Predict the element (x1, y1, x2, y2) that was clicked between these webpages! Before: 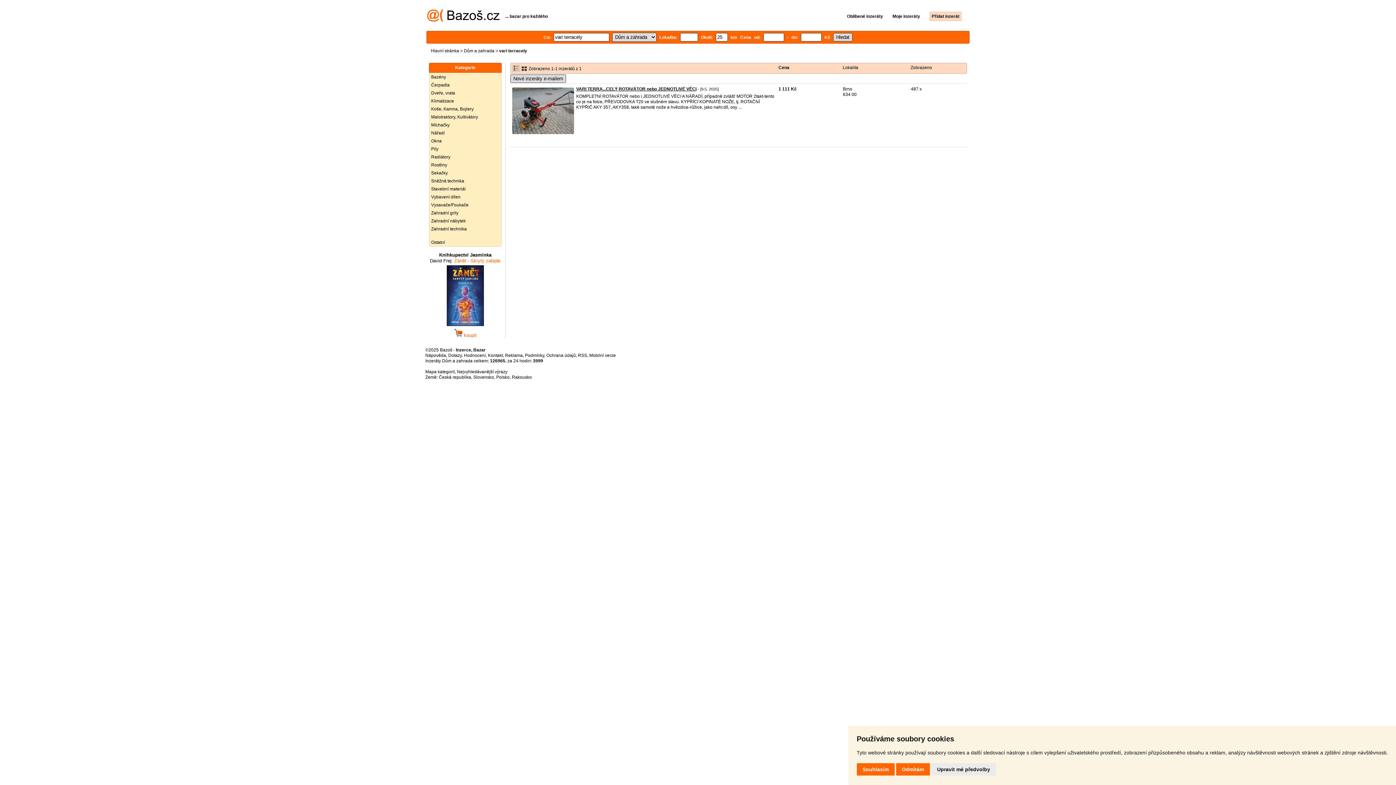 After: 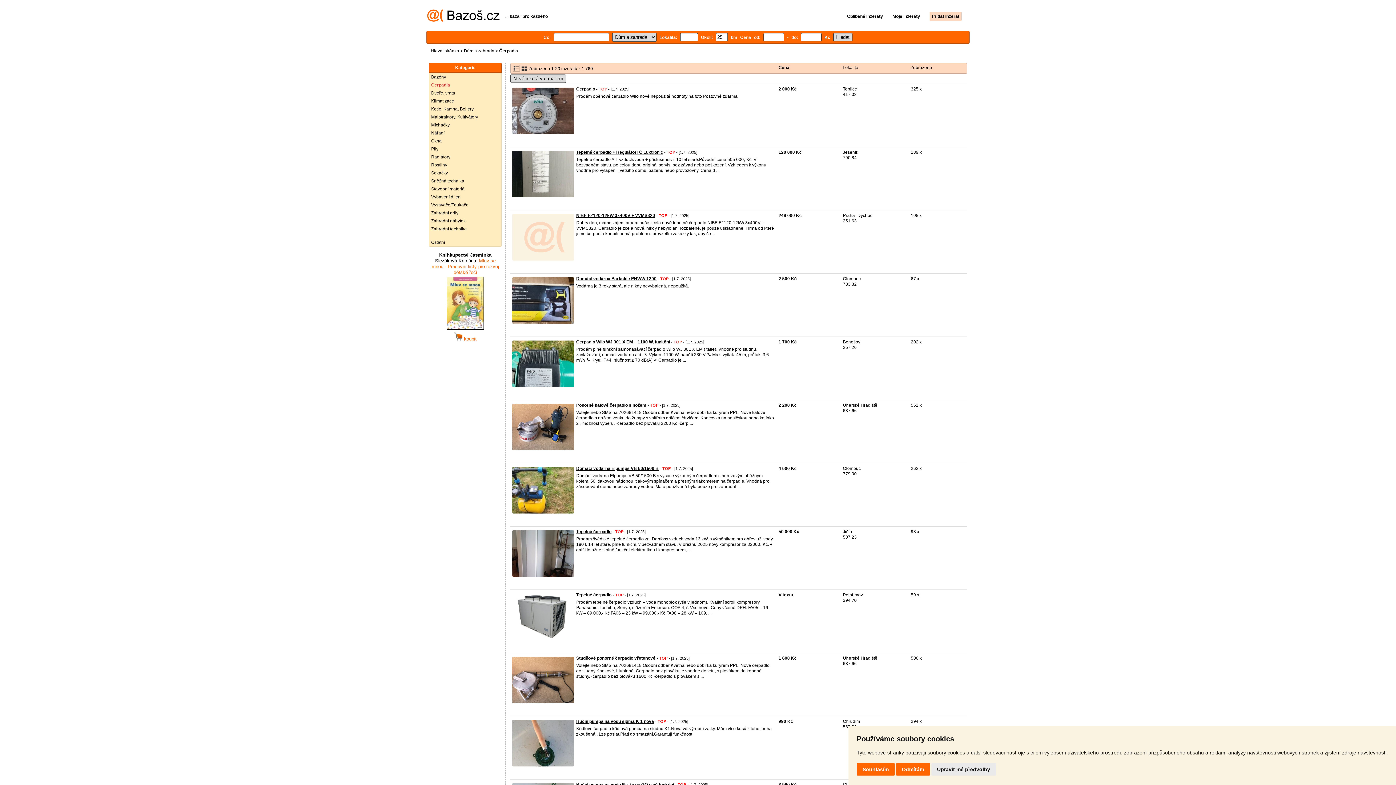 Action: label: Čerpadla bbox: (429, 81, 501, 89)